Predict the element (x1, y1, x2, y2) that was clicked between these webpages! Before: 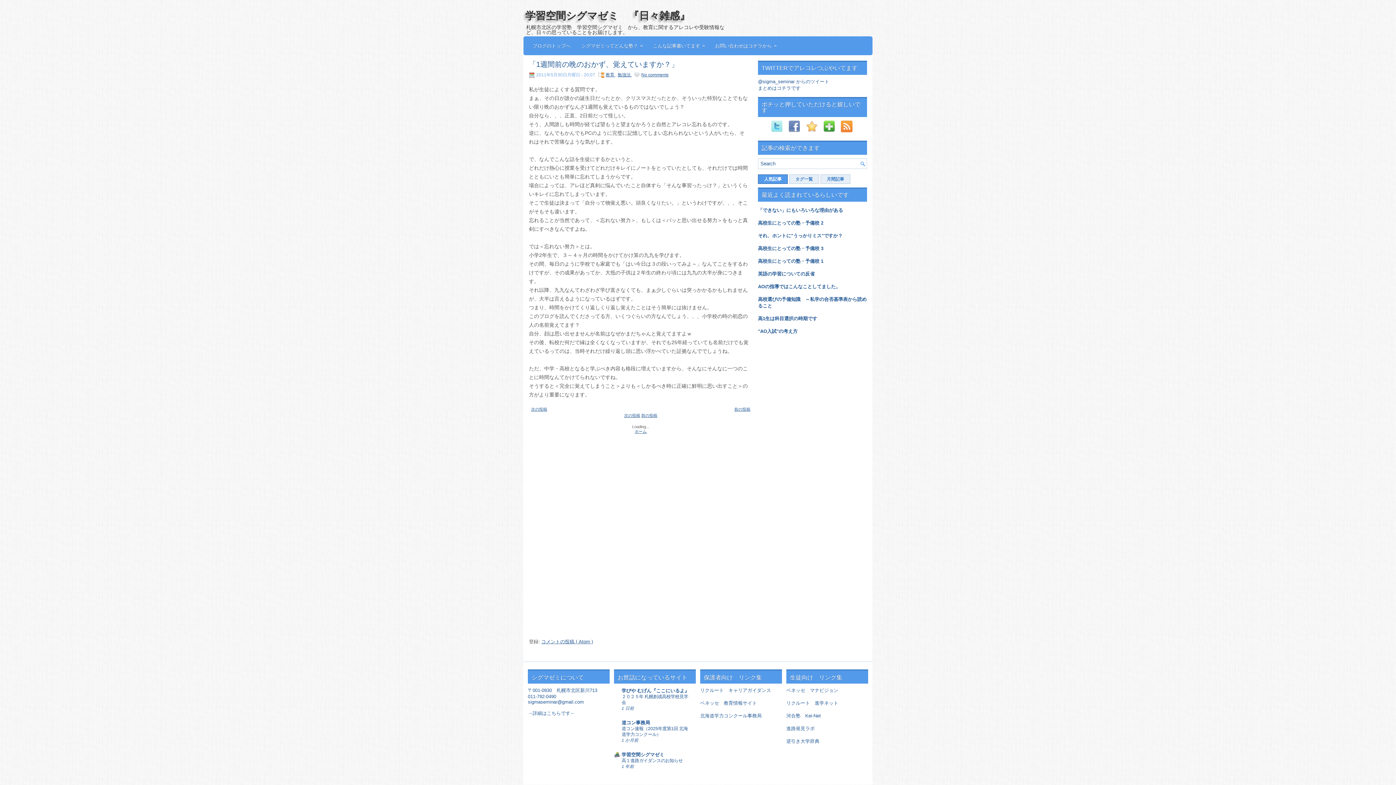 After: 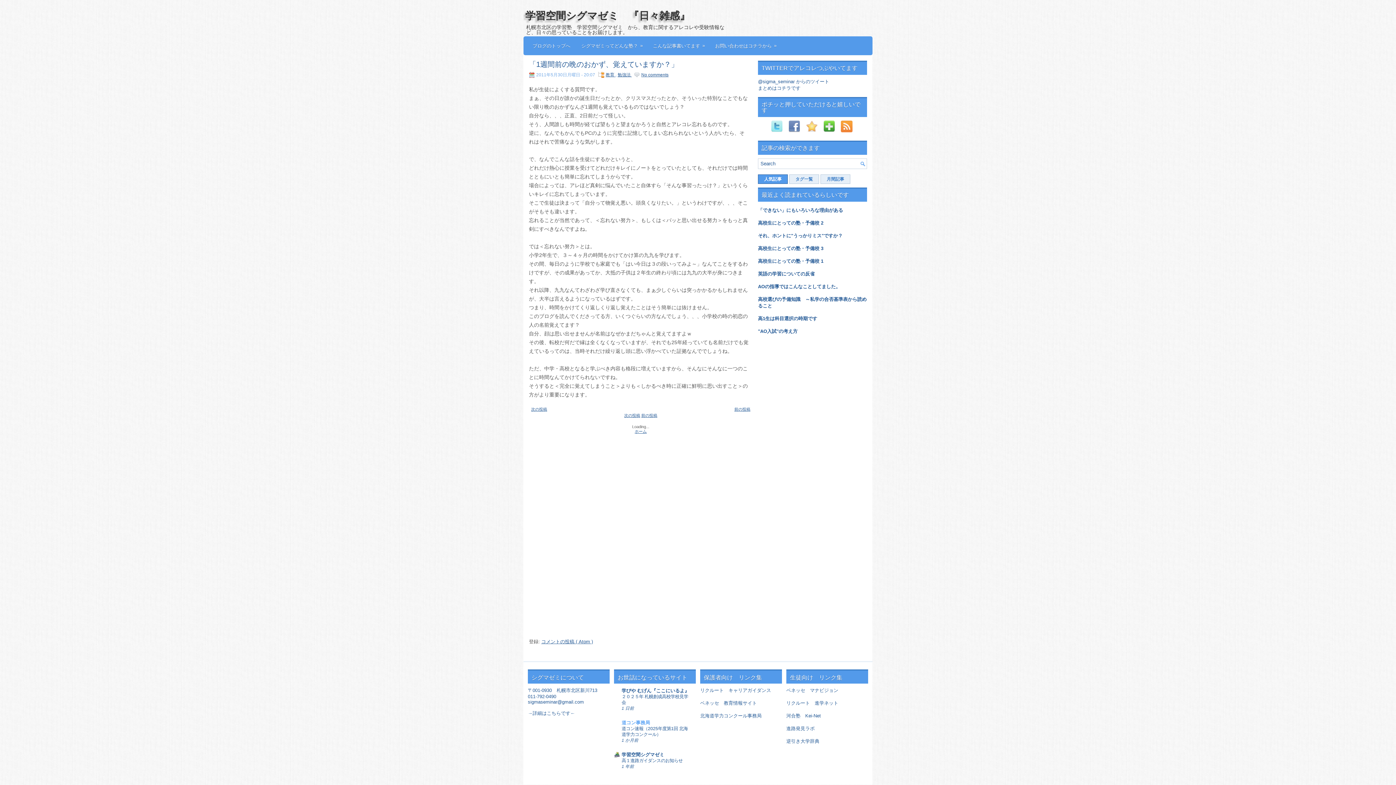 Action: bbox: (621, 720, 650, 725) label: 道コン事務局